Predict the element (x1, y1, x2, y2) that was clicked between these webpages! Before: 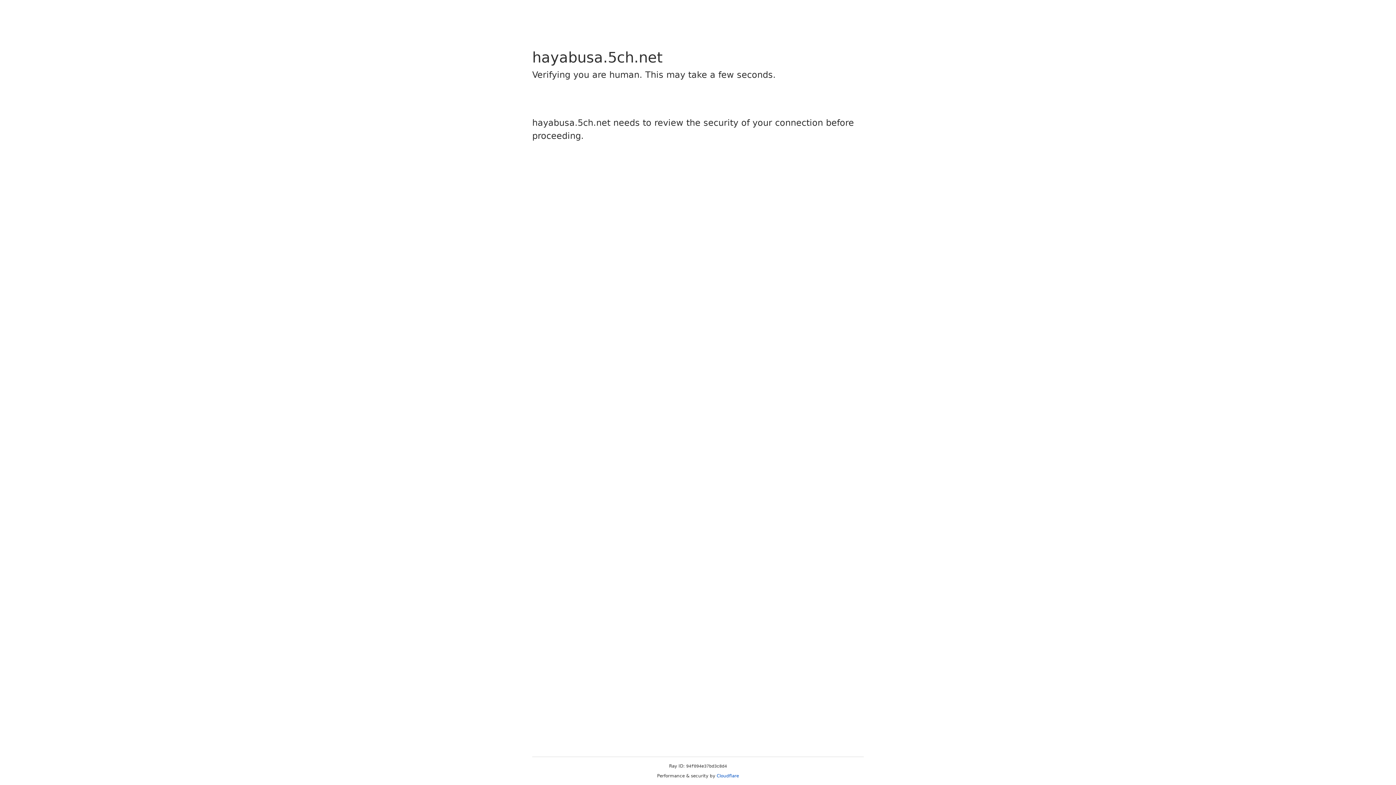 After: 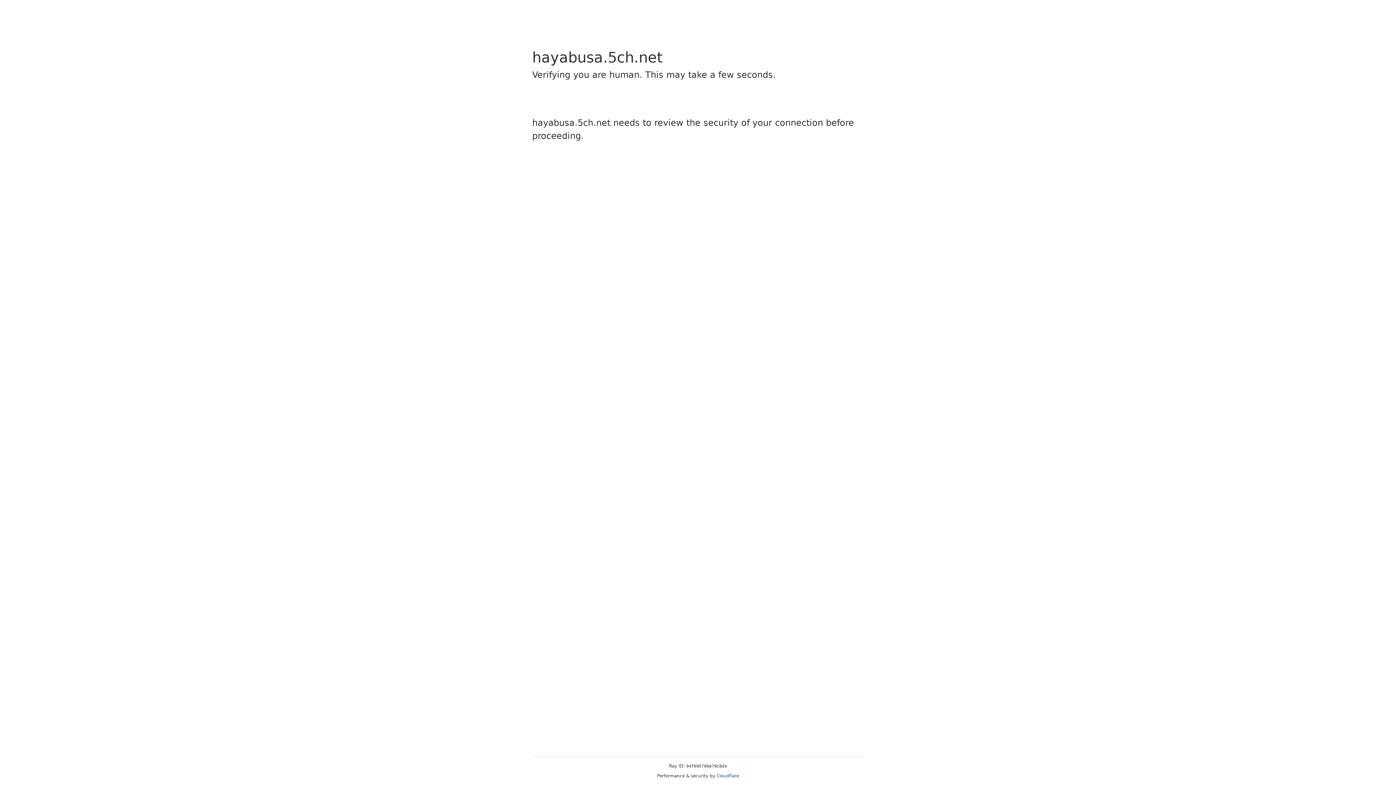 Action: label: Cloudflare bbox: (716, 773, 739, 778)